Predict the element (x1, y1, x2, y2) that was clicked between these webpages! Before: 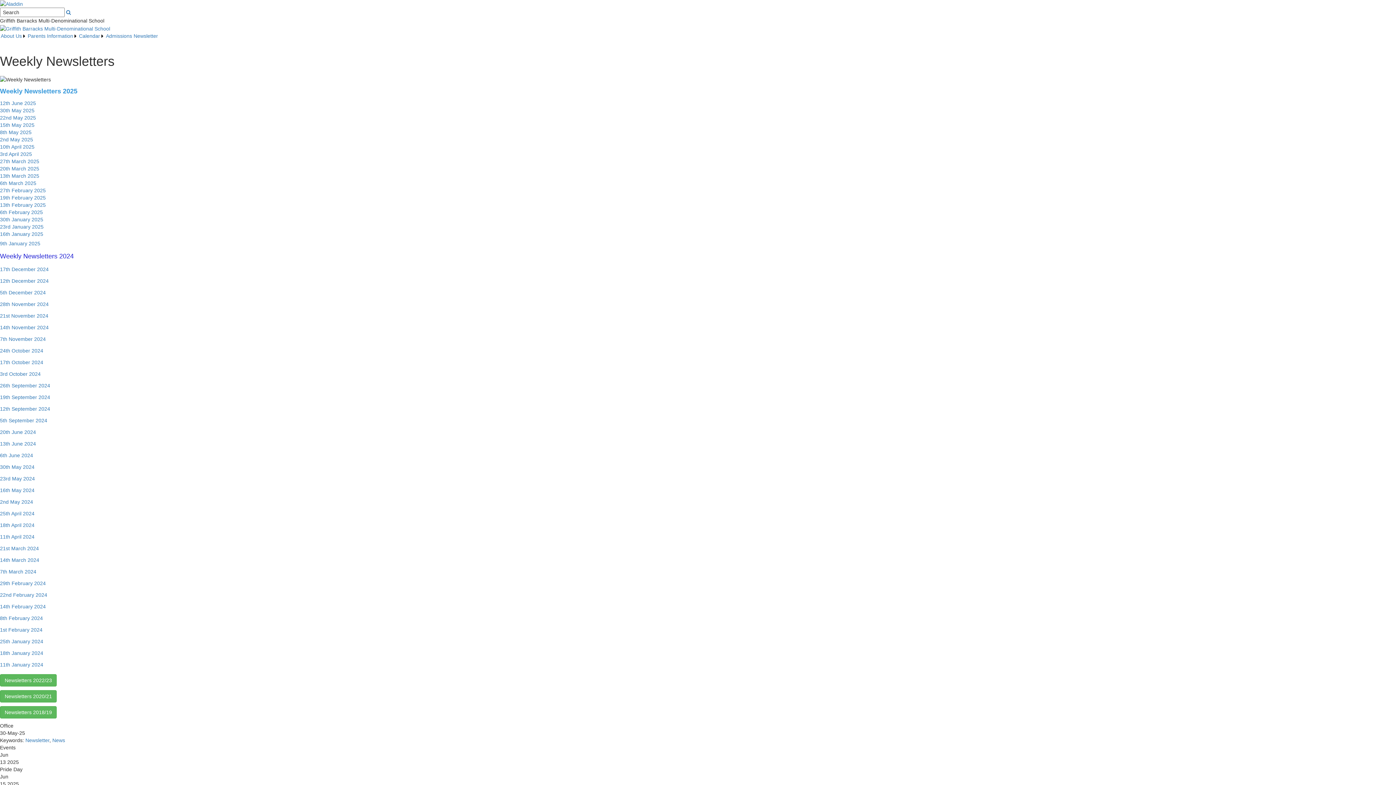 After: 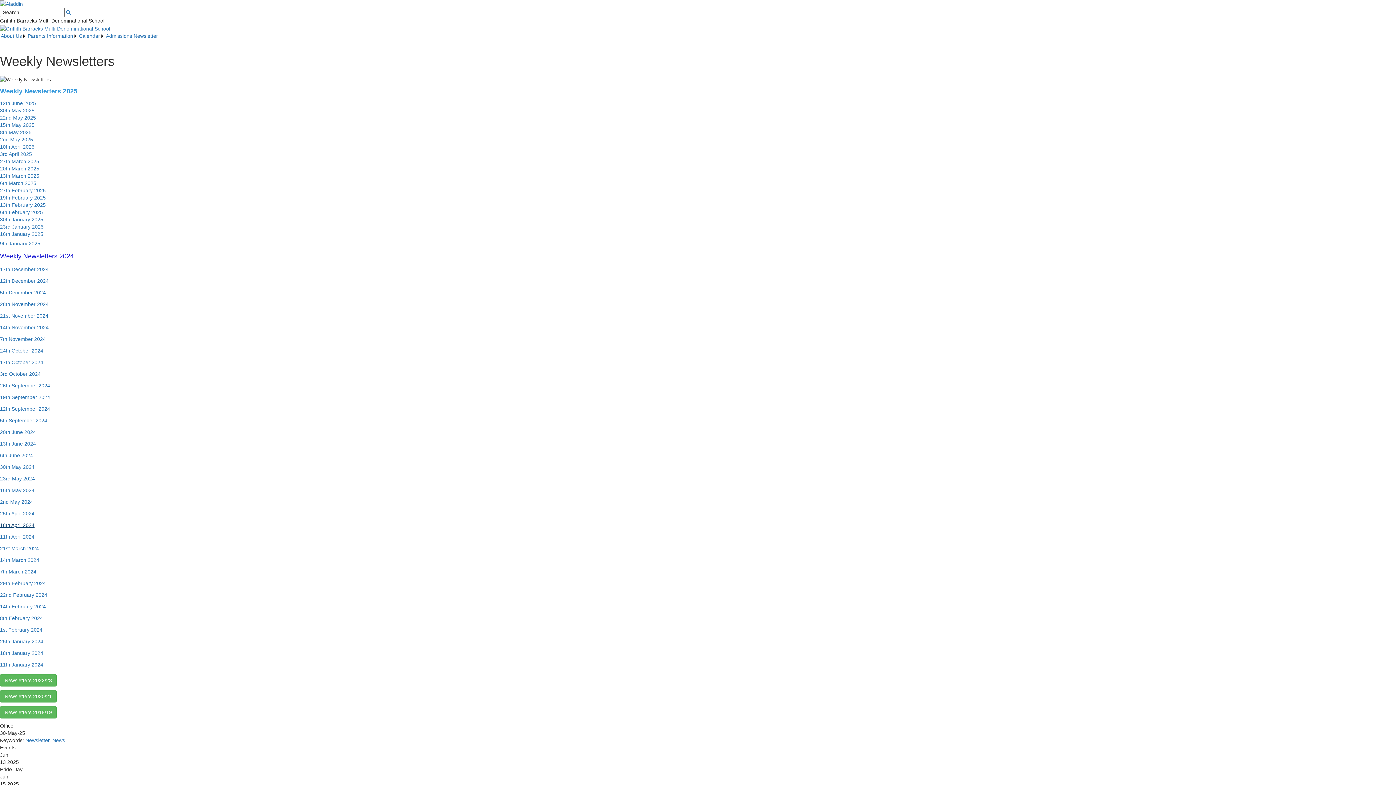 Action: label: 18th April 2024 bbox: (0, 522, 34, 528)